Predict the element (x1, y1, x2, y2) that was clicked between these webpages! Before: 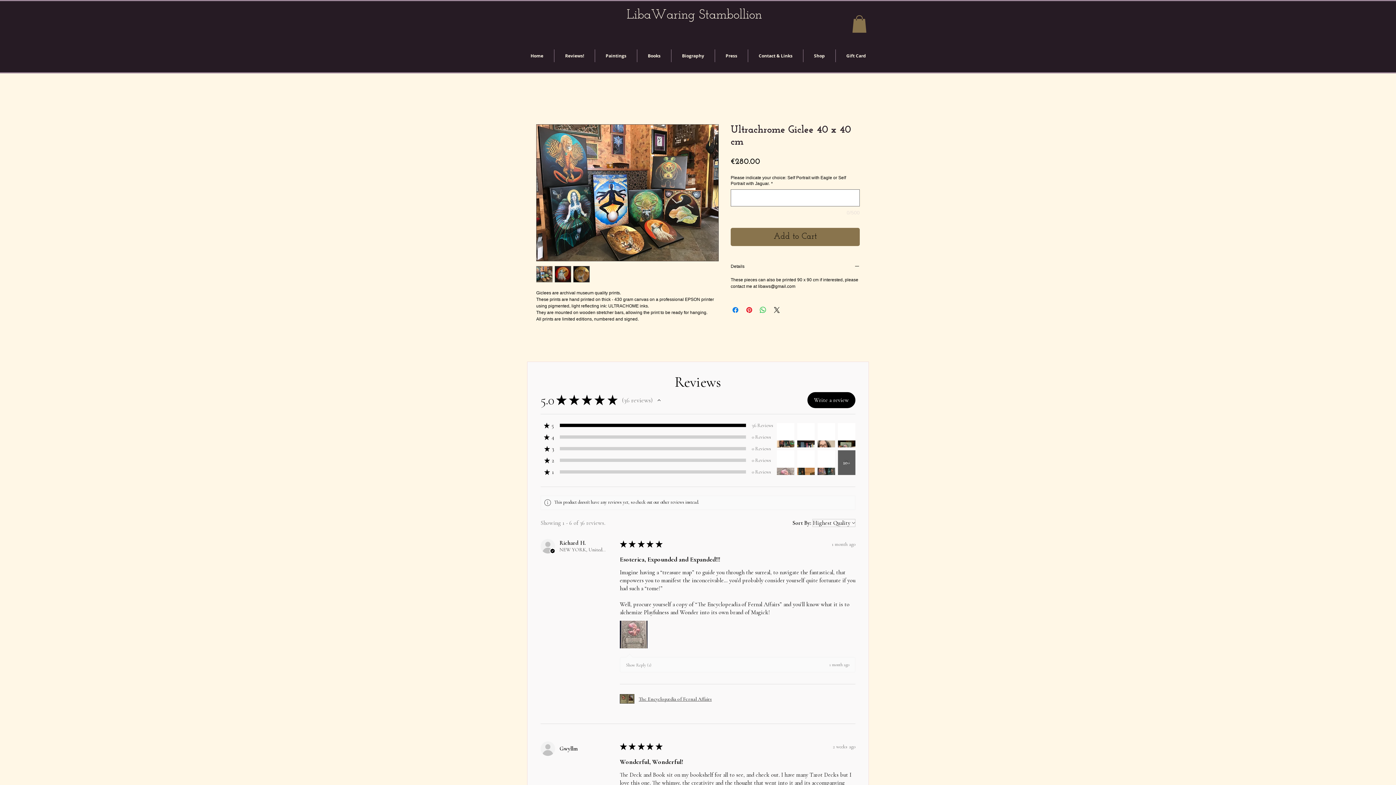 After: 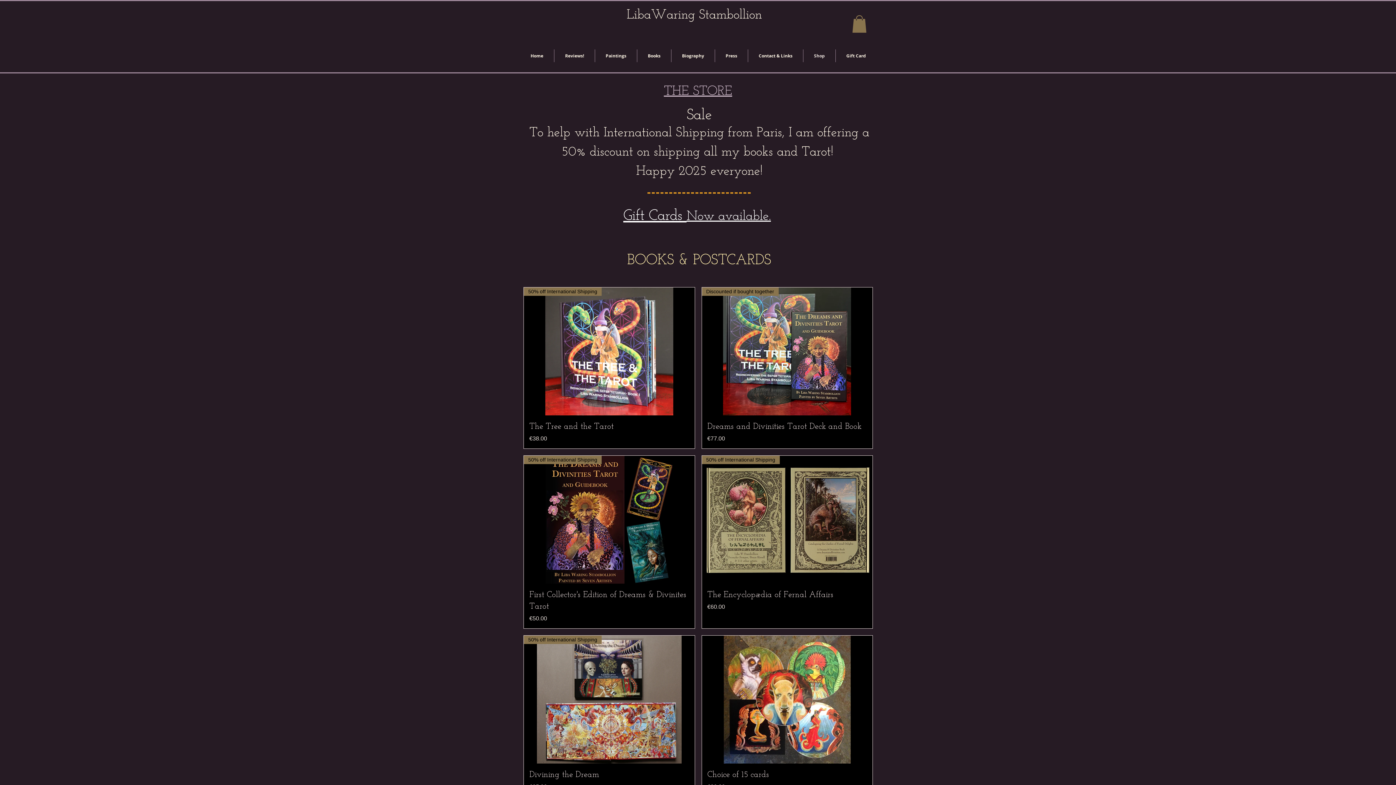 Action: bbox: (803, 49, 835, 62) label: Shop